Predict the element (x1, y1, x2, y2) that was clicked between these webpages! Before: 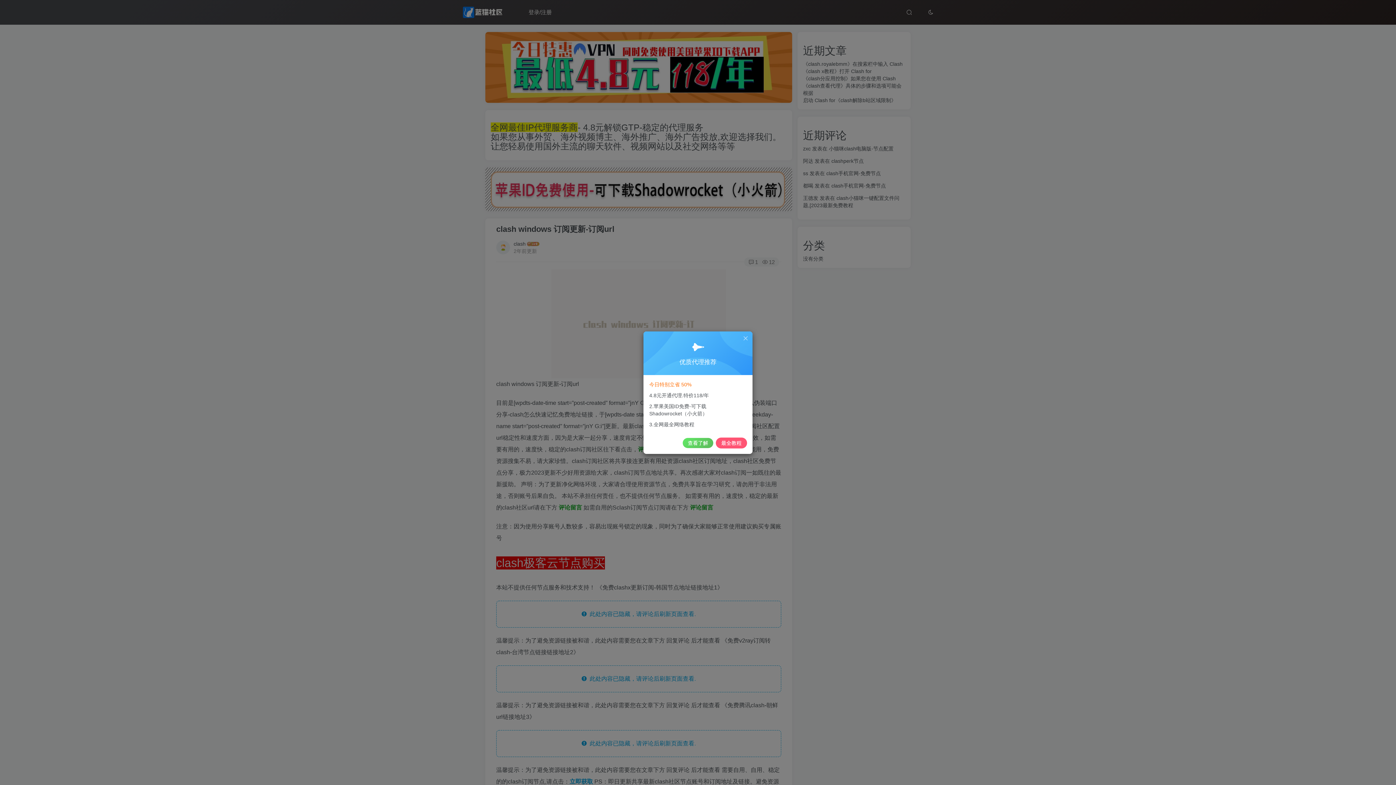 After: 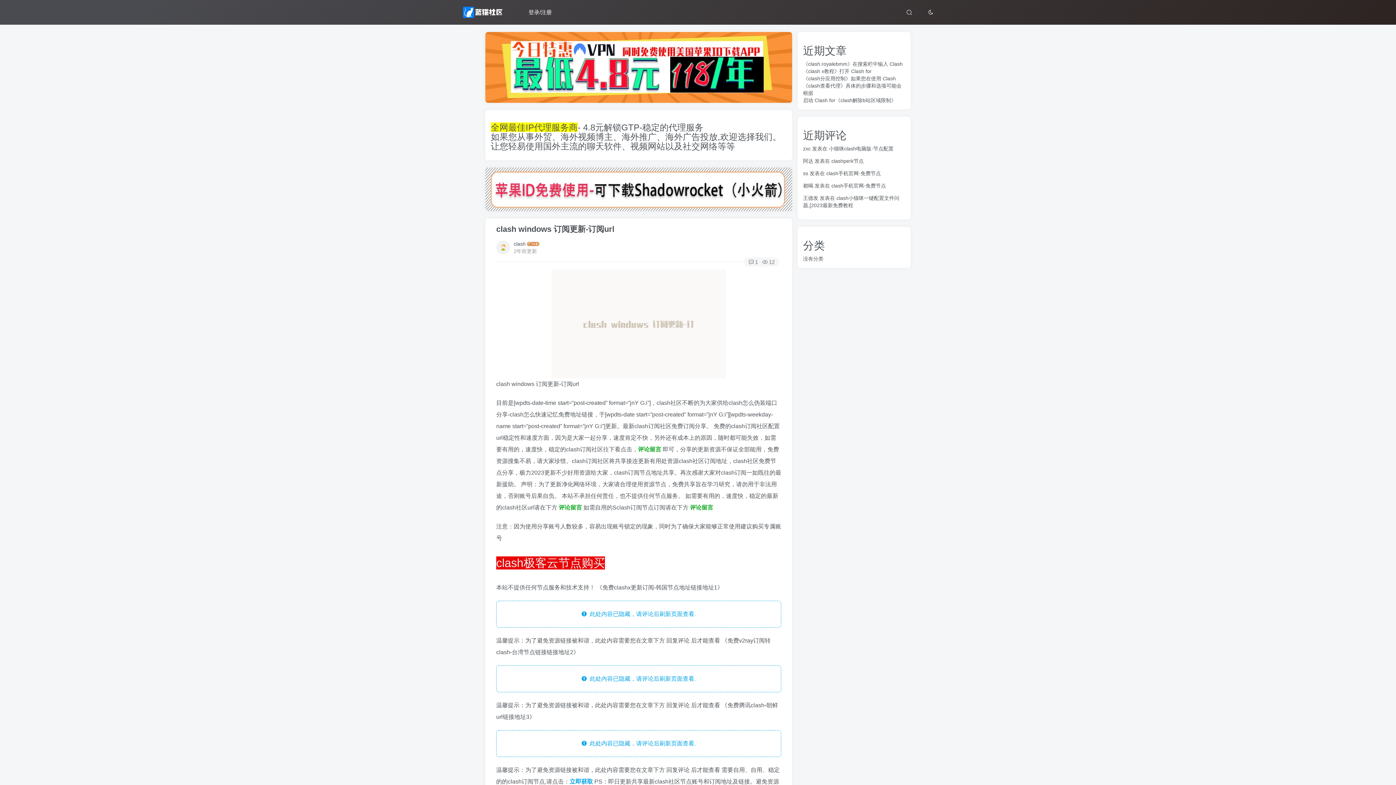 Action: bbox: (742, 335, 749, 341)